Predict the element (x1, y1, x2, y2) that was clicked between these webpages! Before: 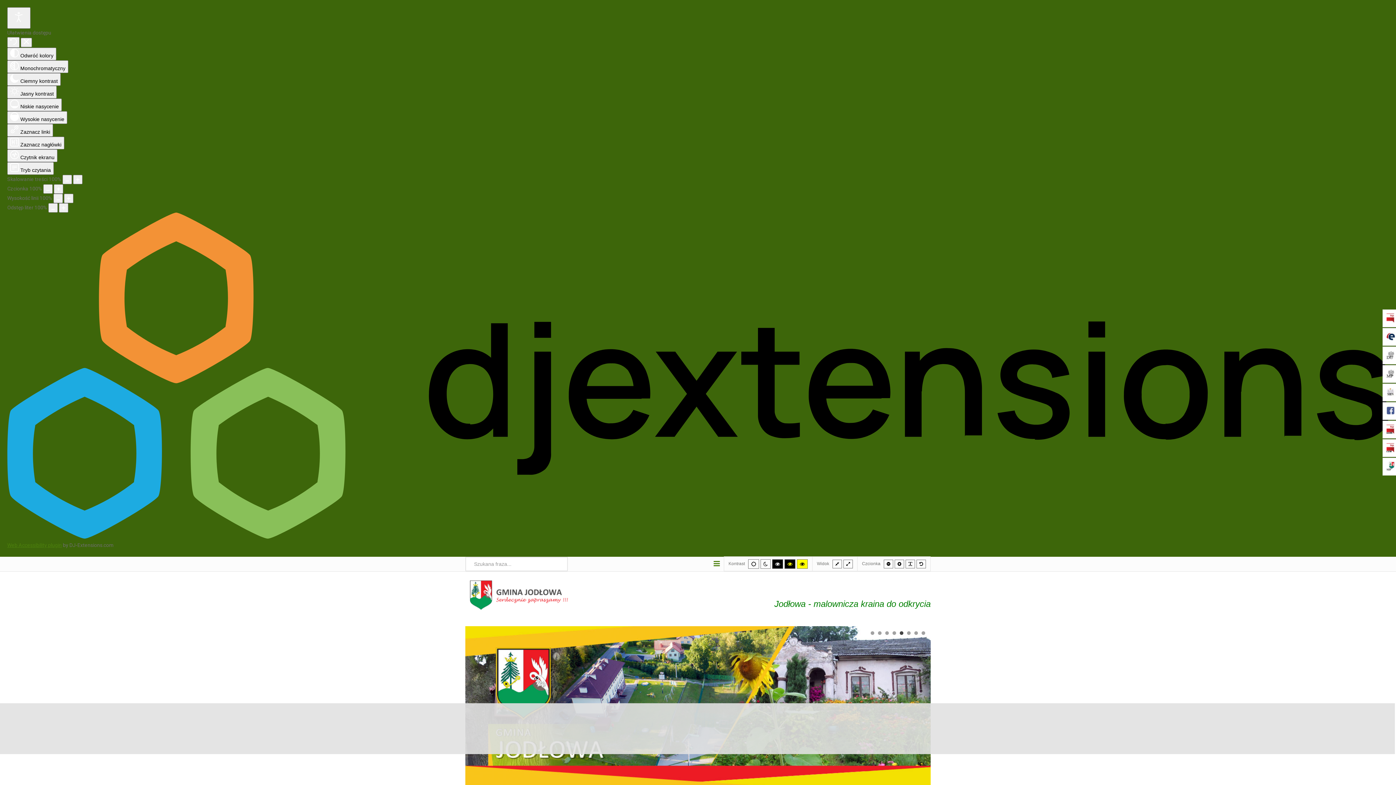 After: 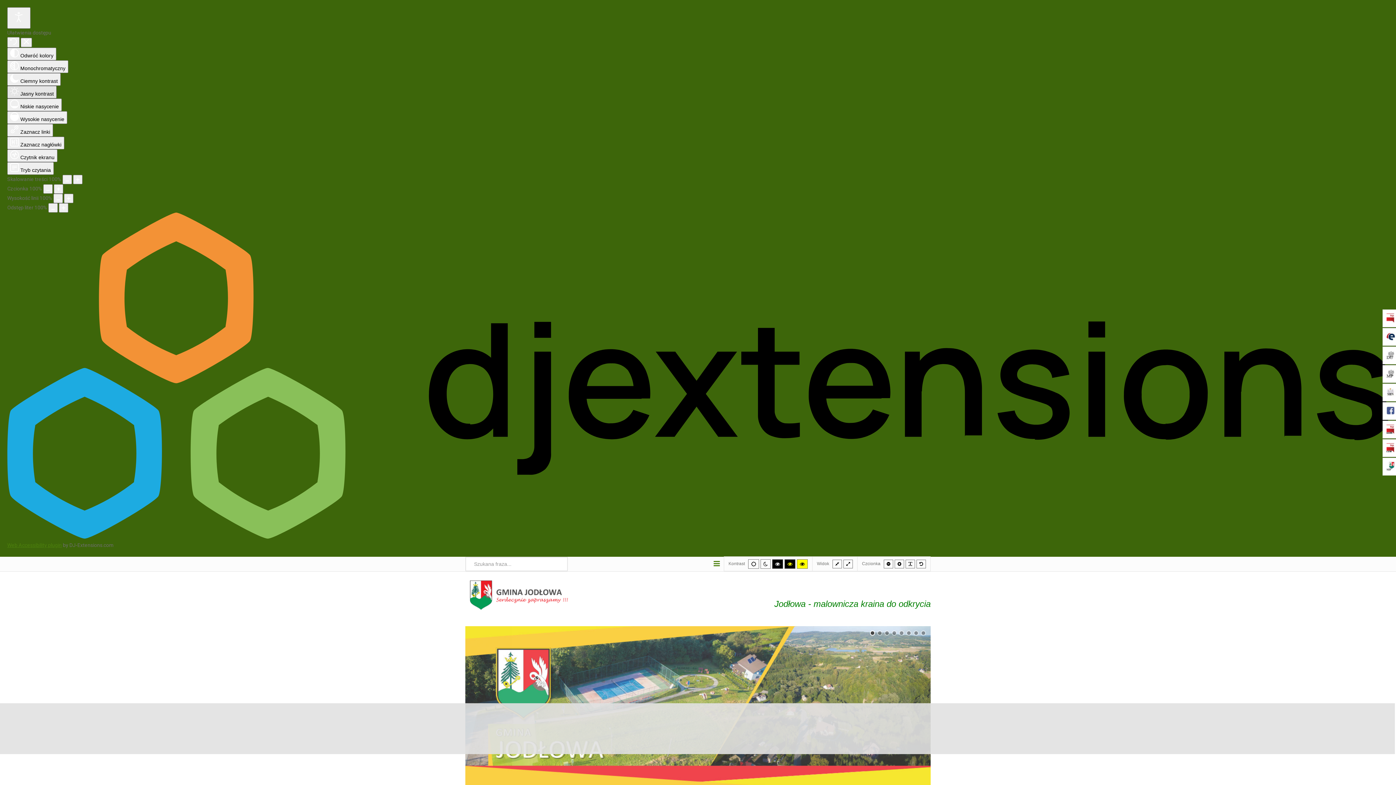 Action: label:  Jasny kontrast bbox: (7, 85, 56, 98)